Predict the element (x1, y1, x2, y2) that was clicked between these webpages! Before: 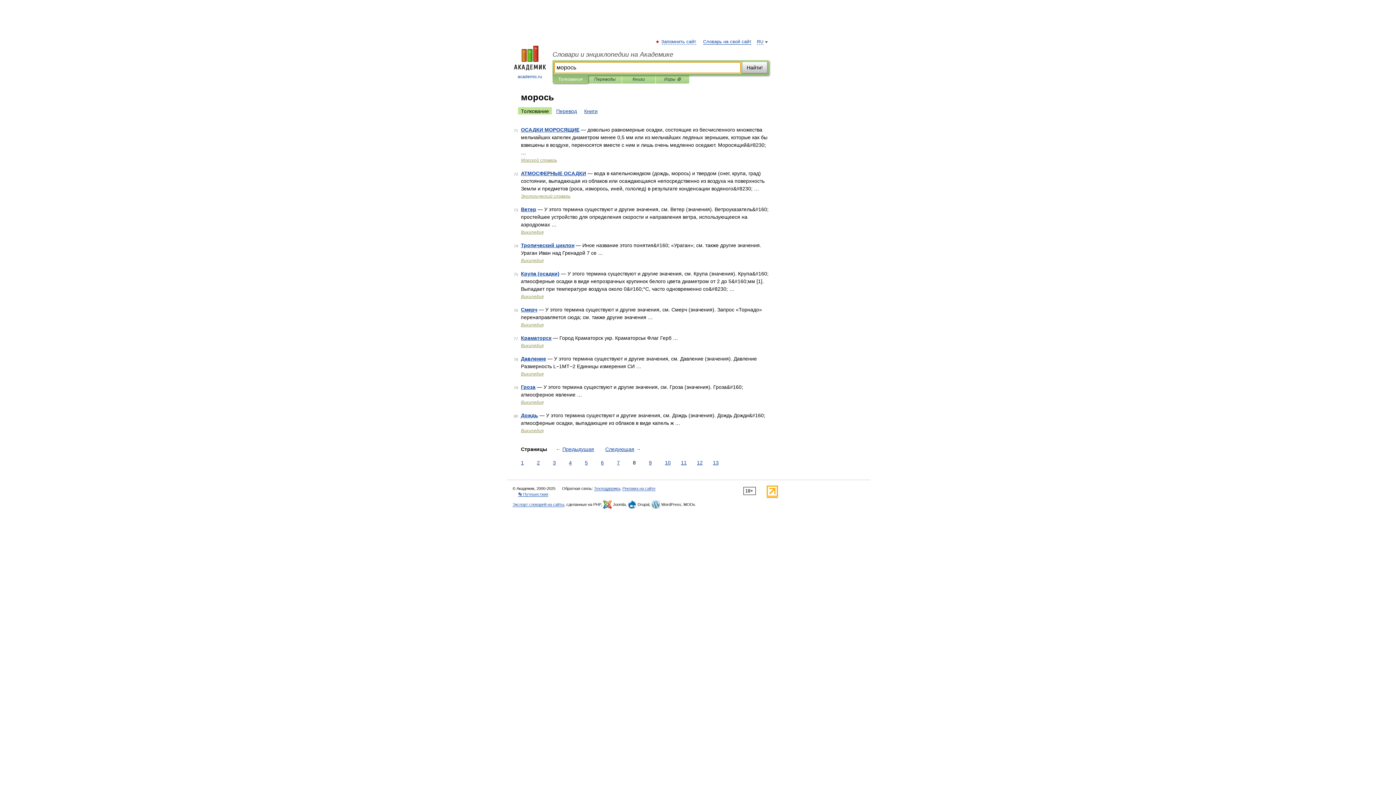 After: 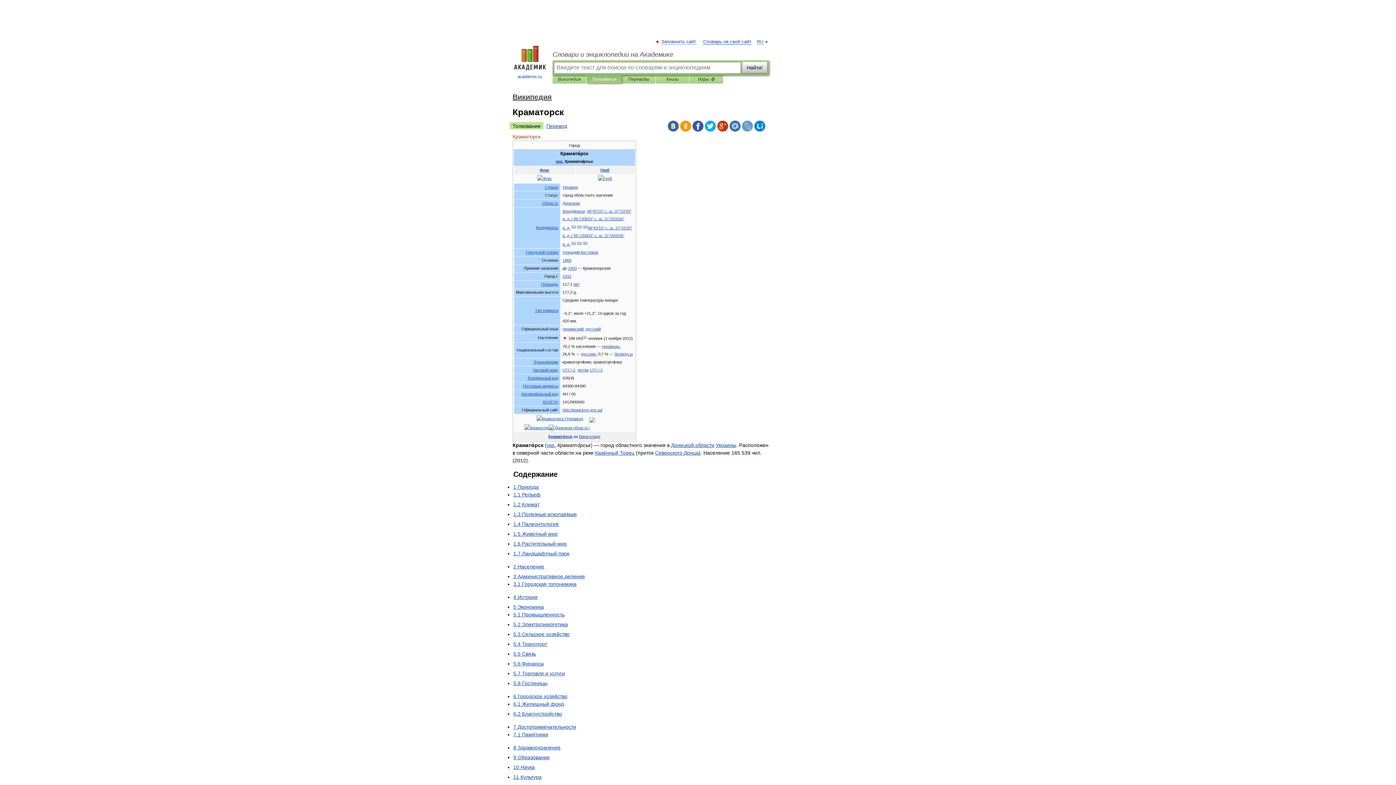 Action: bbox: (521, 335, 551, 341) label: Краматорск